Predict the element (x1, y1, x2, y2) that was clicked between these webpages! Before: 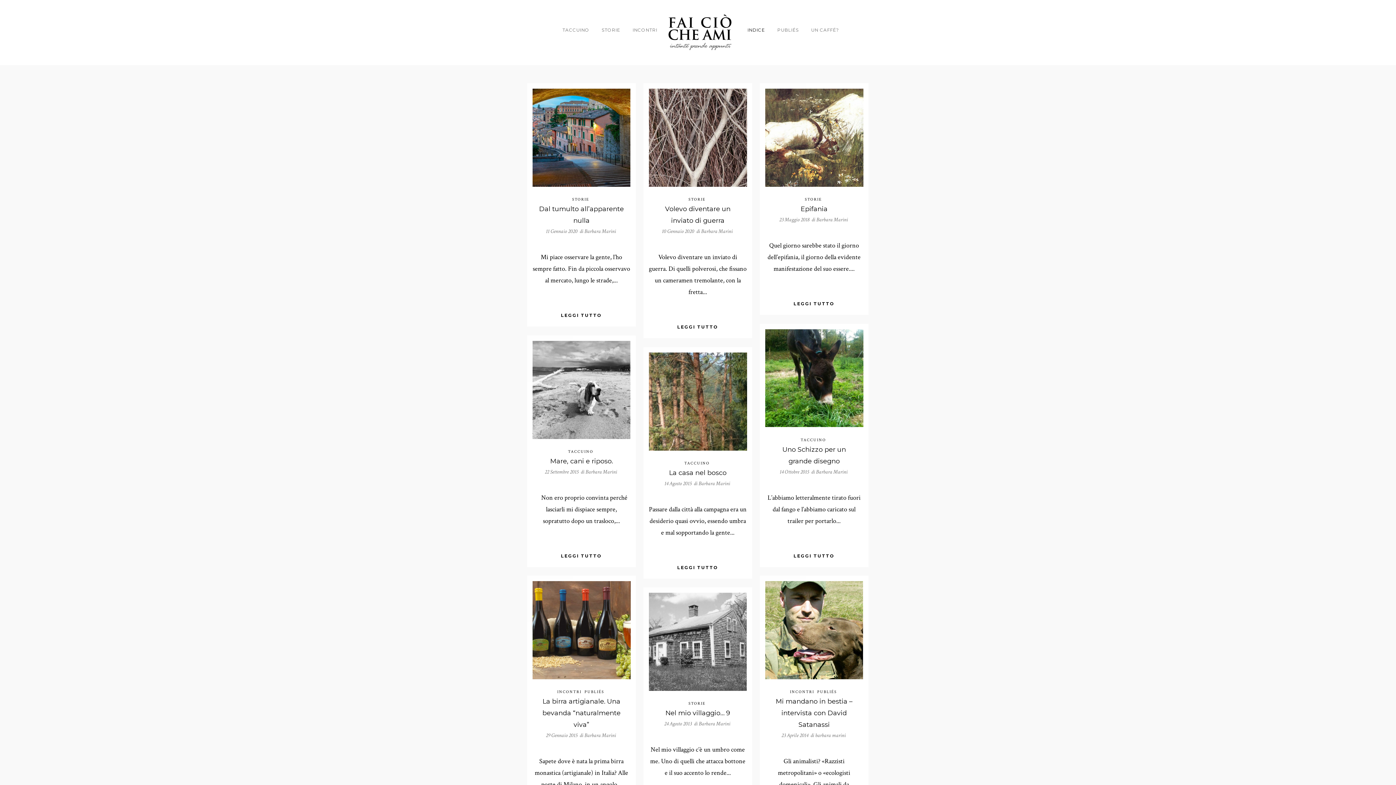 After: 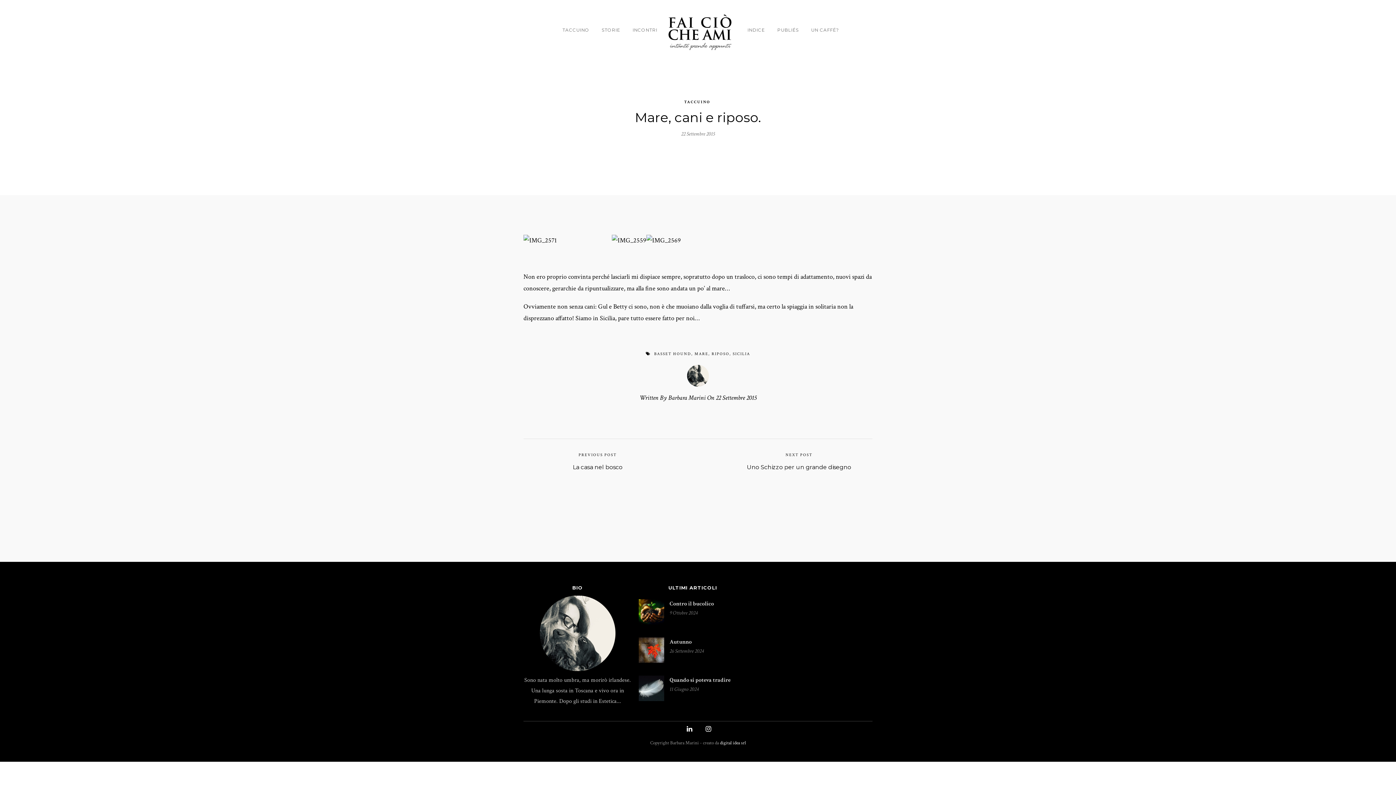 Action: bbox: (532, 432, 630, 441)